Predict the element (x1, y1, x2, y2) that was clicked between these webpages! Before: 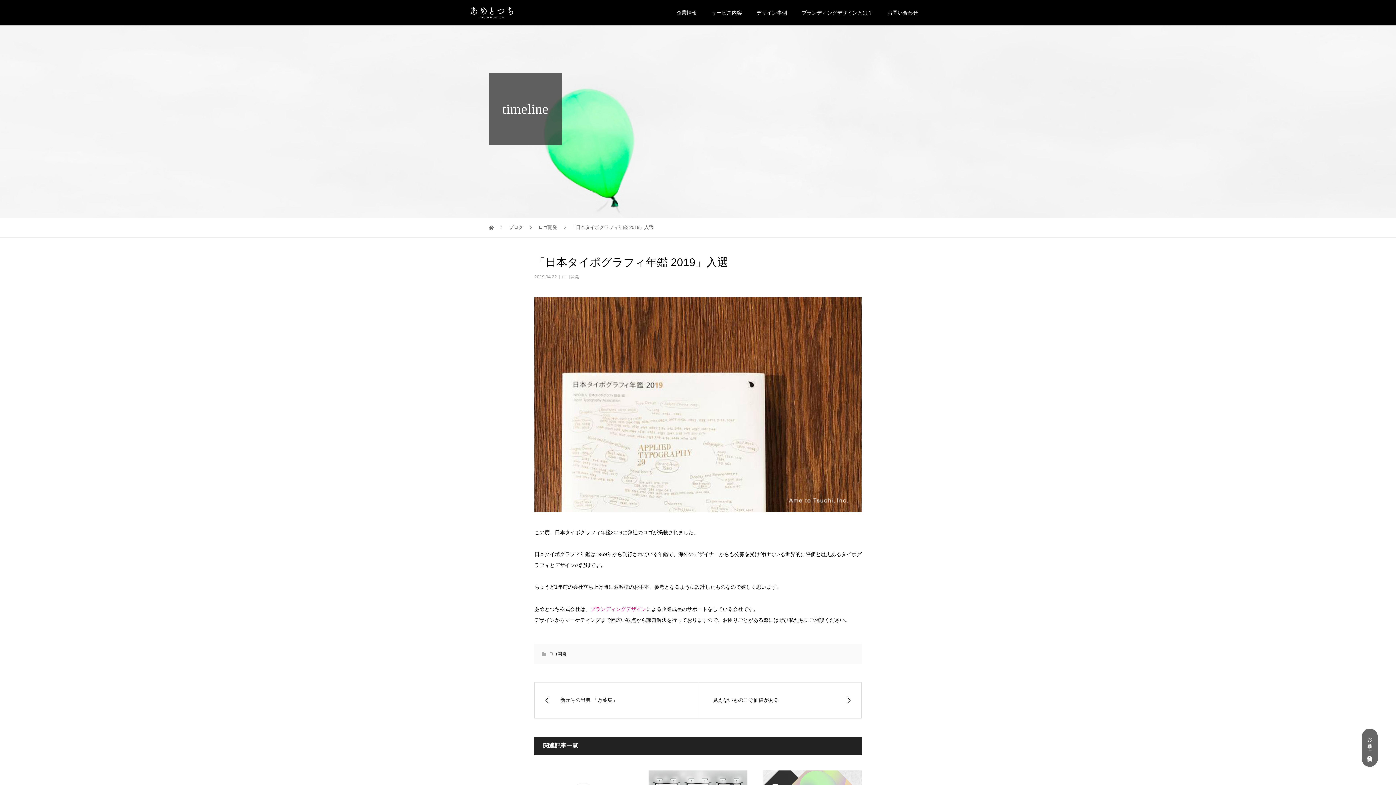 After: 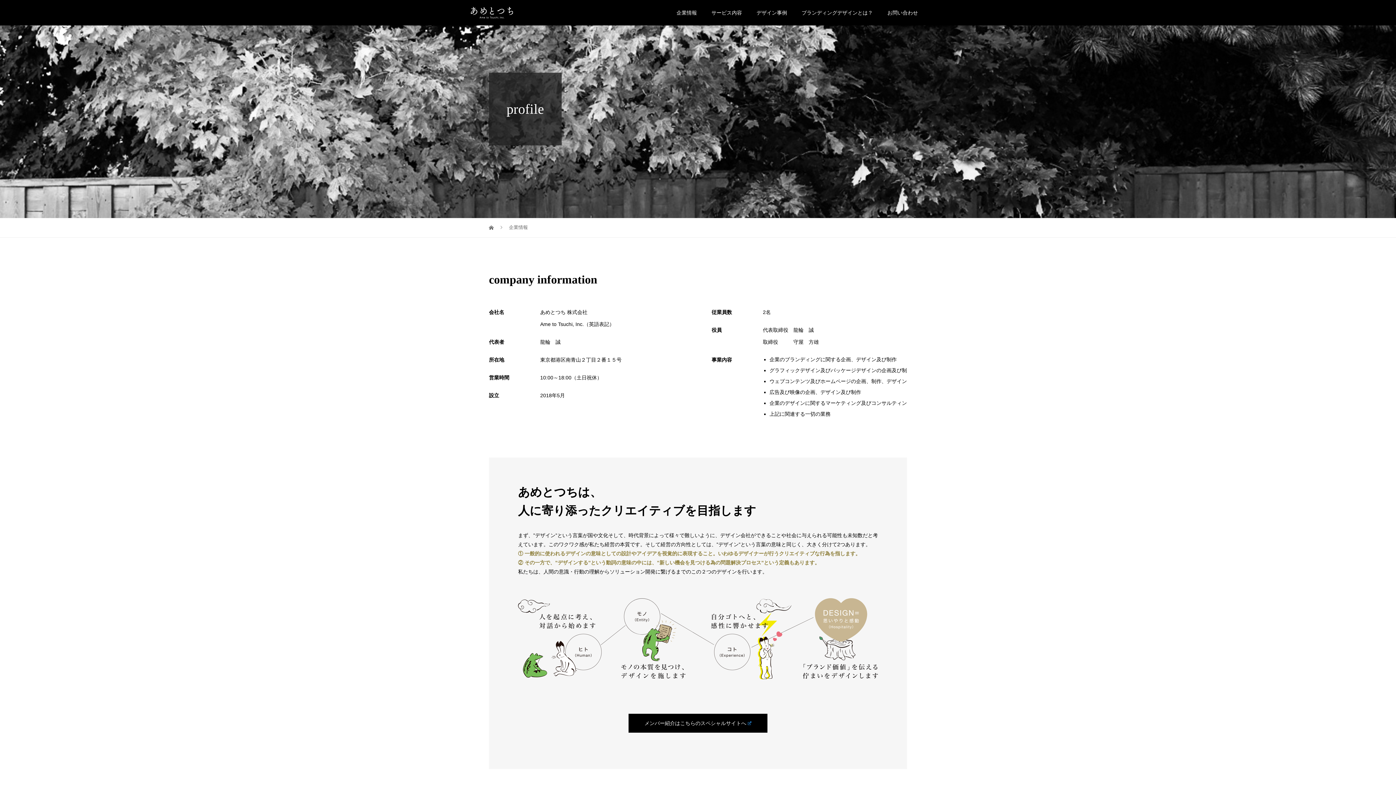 Action: bbox: (669, 0, 704, 25) label: 企業情報